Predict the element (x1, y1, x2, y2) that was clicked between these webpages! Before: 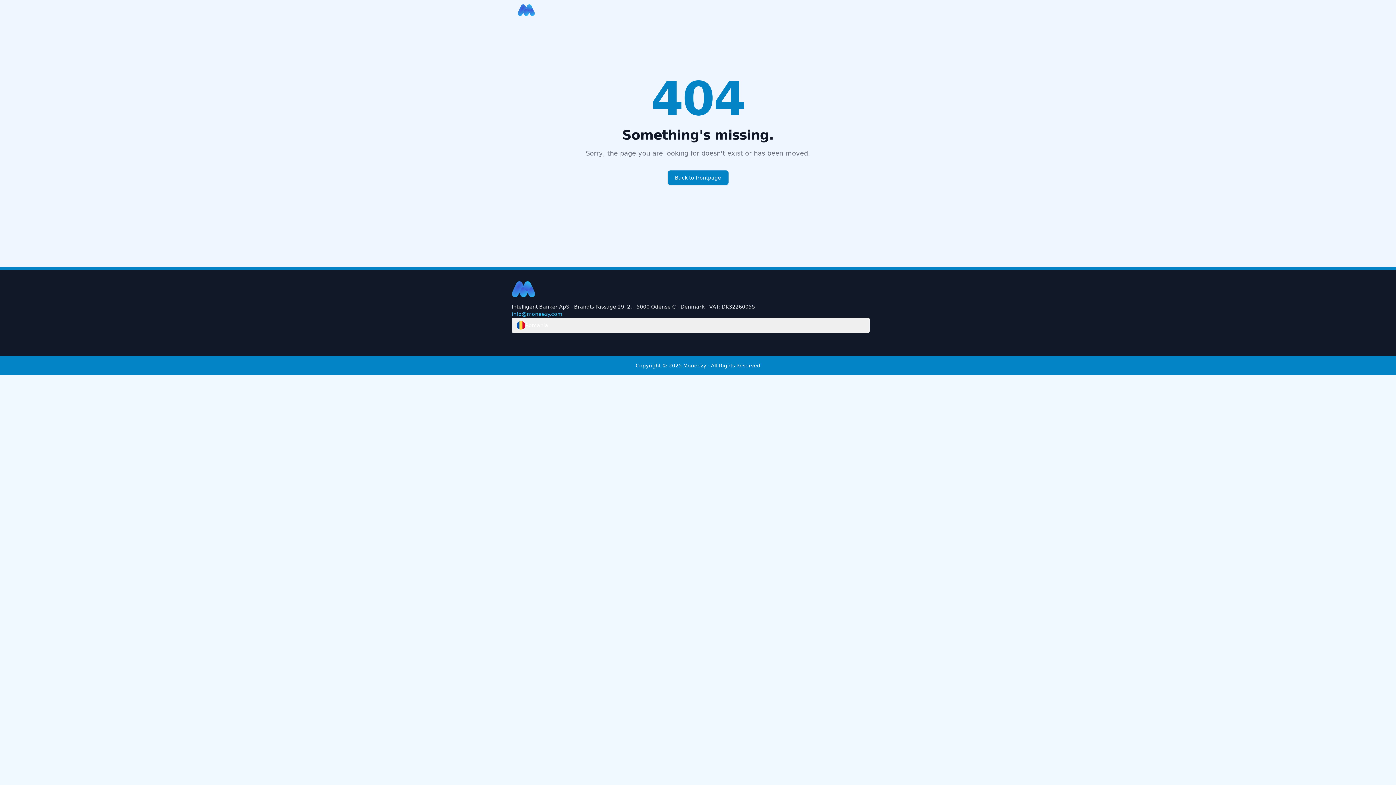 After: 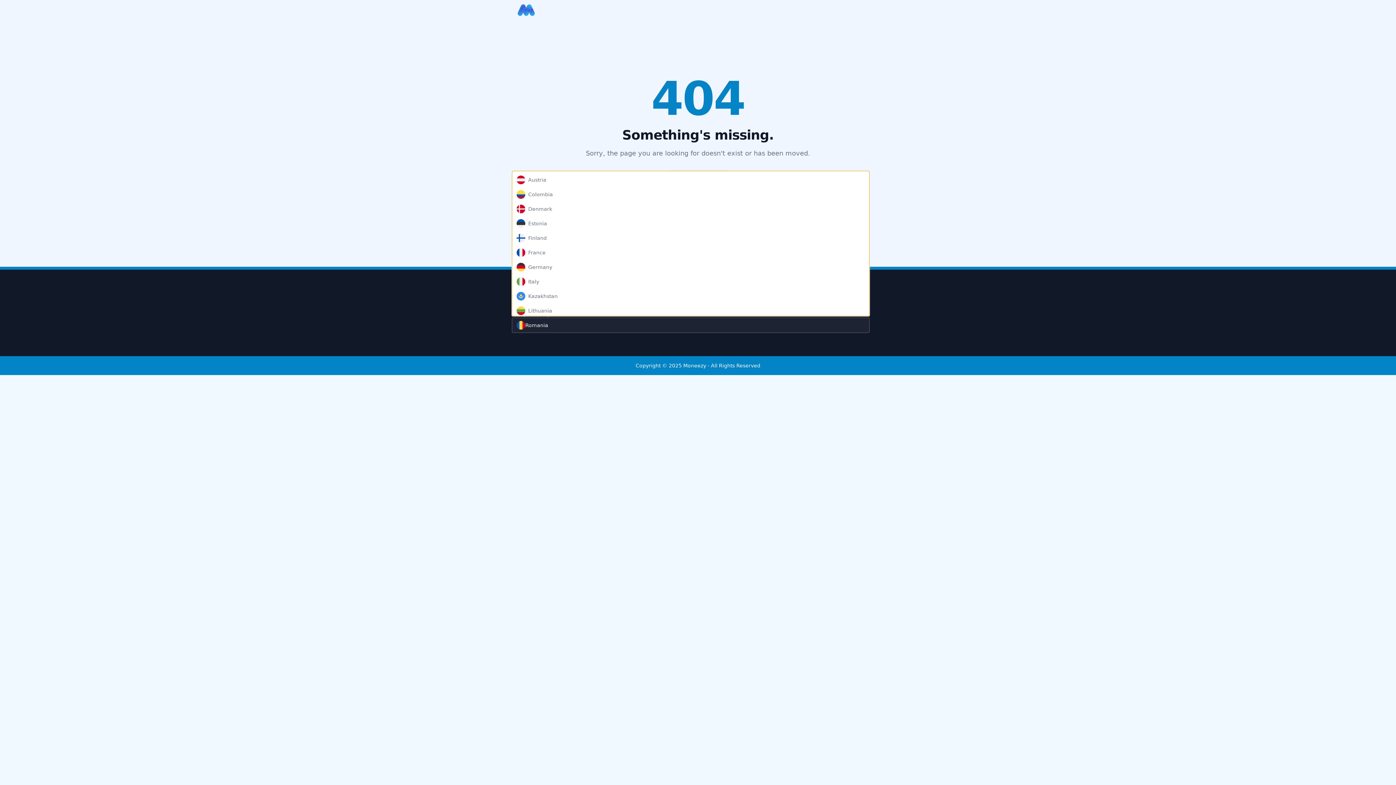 Action: label: Romania bbox: (512, 317, 869, 332)